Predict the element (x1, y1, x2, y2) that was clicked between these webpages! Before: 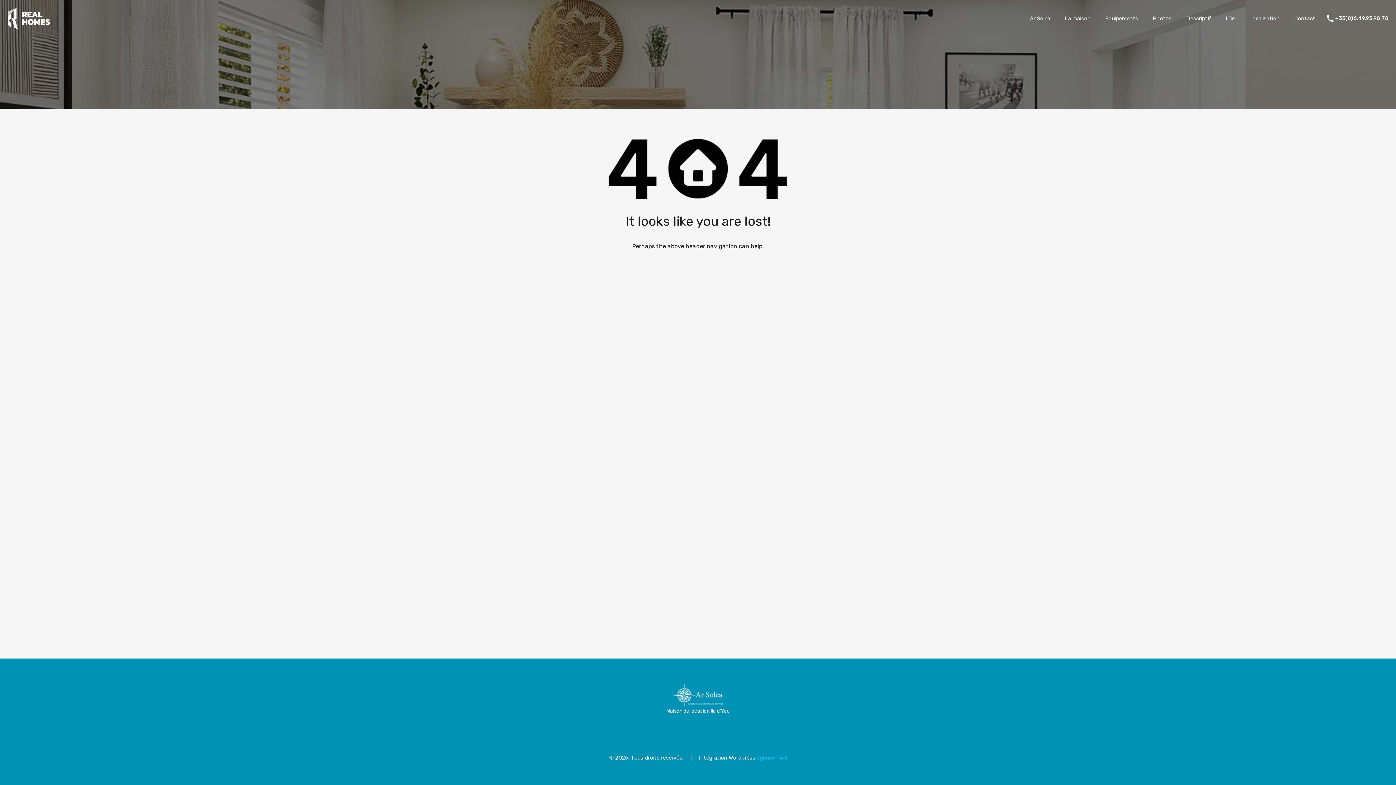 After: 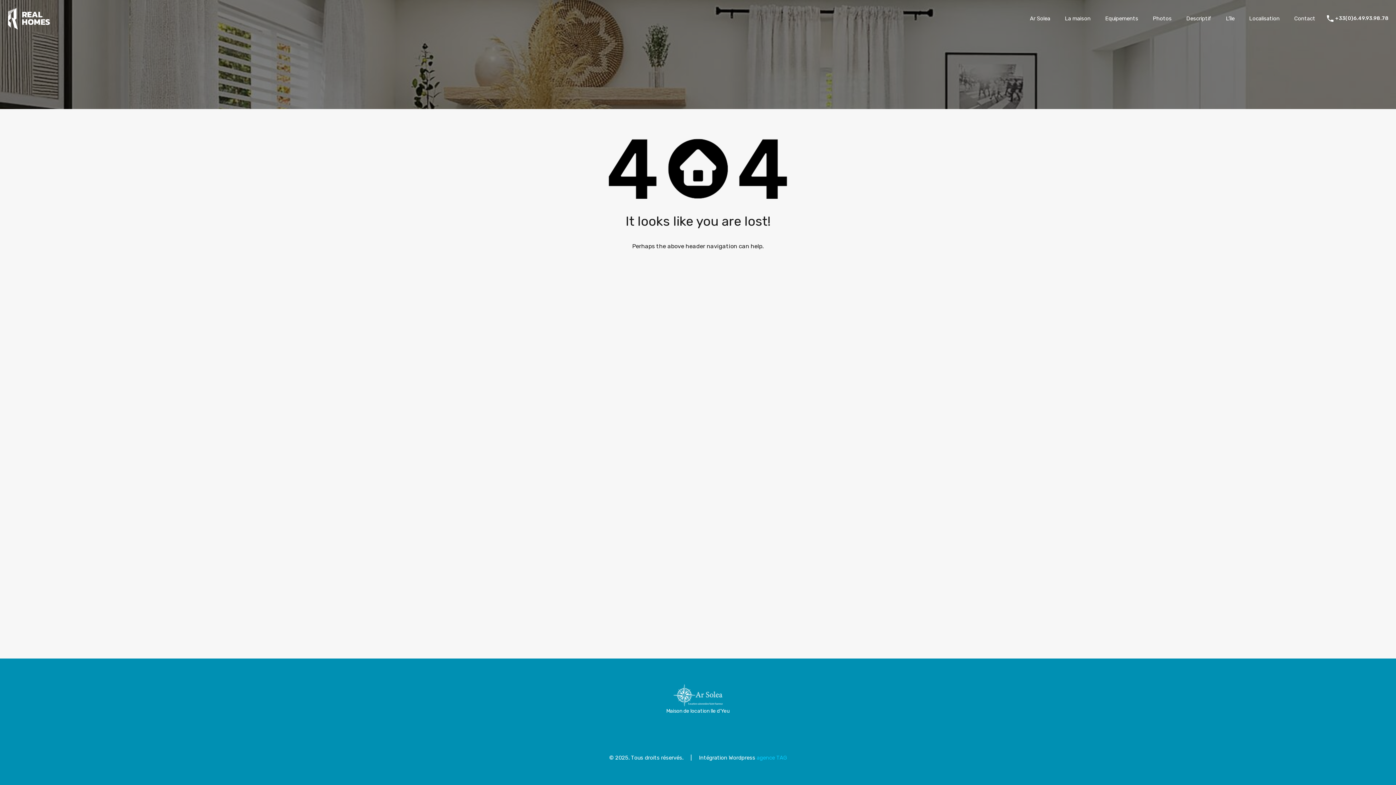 Action: bbox: (1335, 15, 1389, 21) label: +33(0)6.49.93.98.78